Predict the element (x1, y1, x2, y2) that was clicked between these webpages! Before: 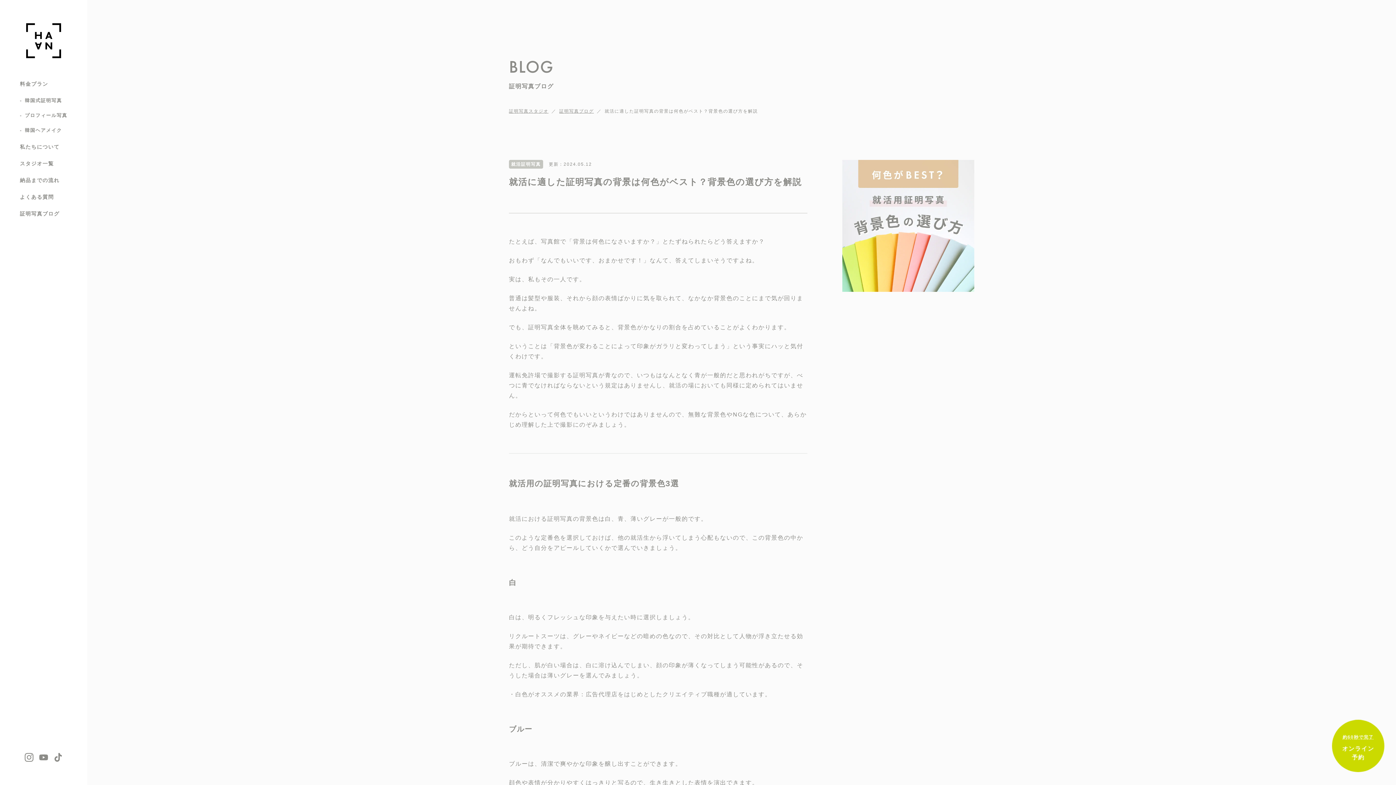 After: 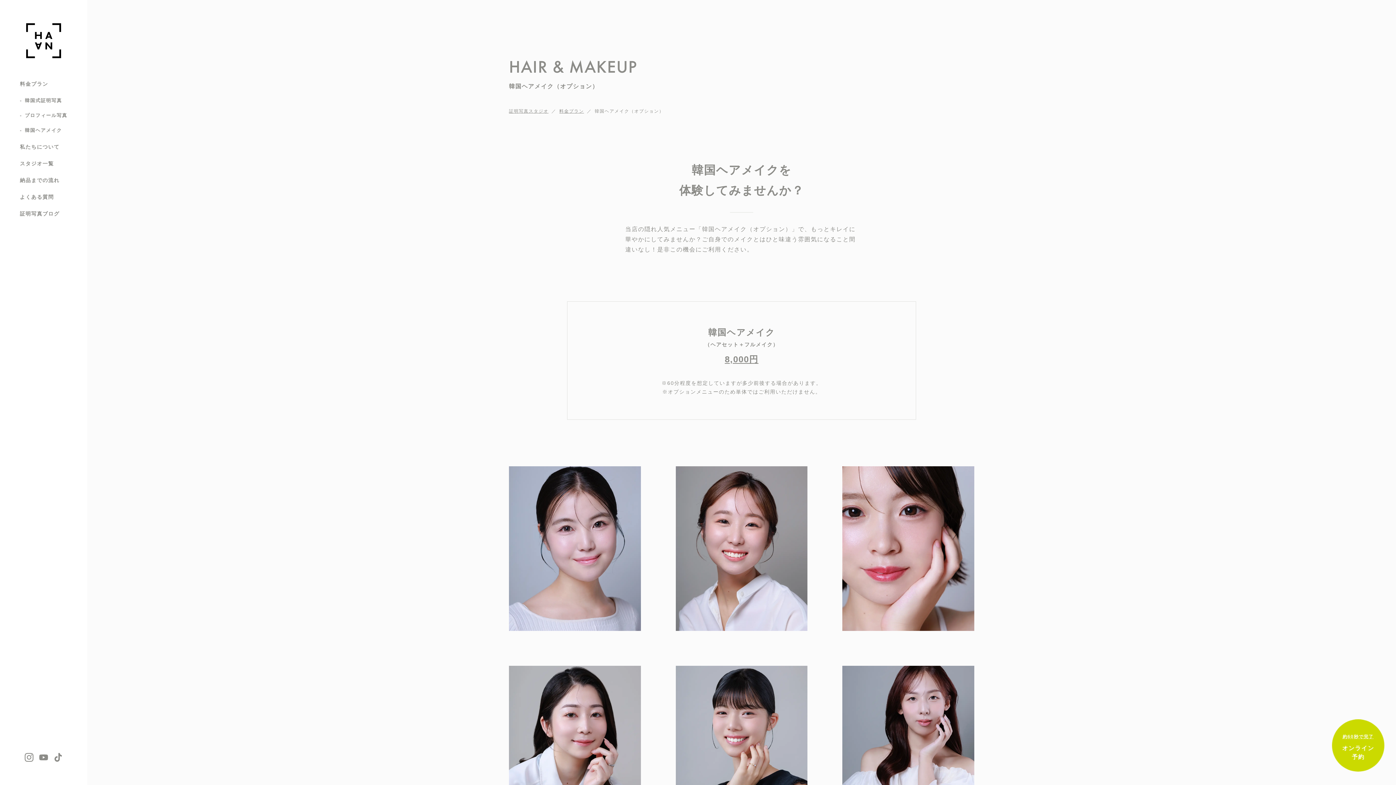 Action: bbox: (24, 128, 62, 132) label: 韓国ヘアメイク